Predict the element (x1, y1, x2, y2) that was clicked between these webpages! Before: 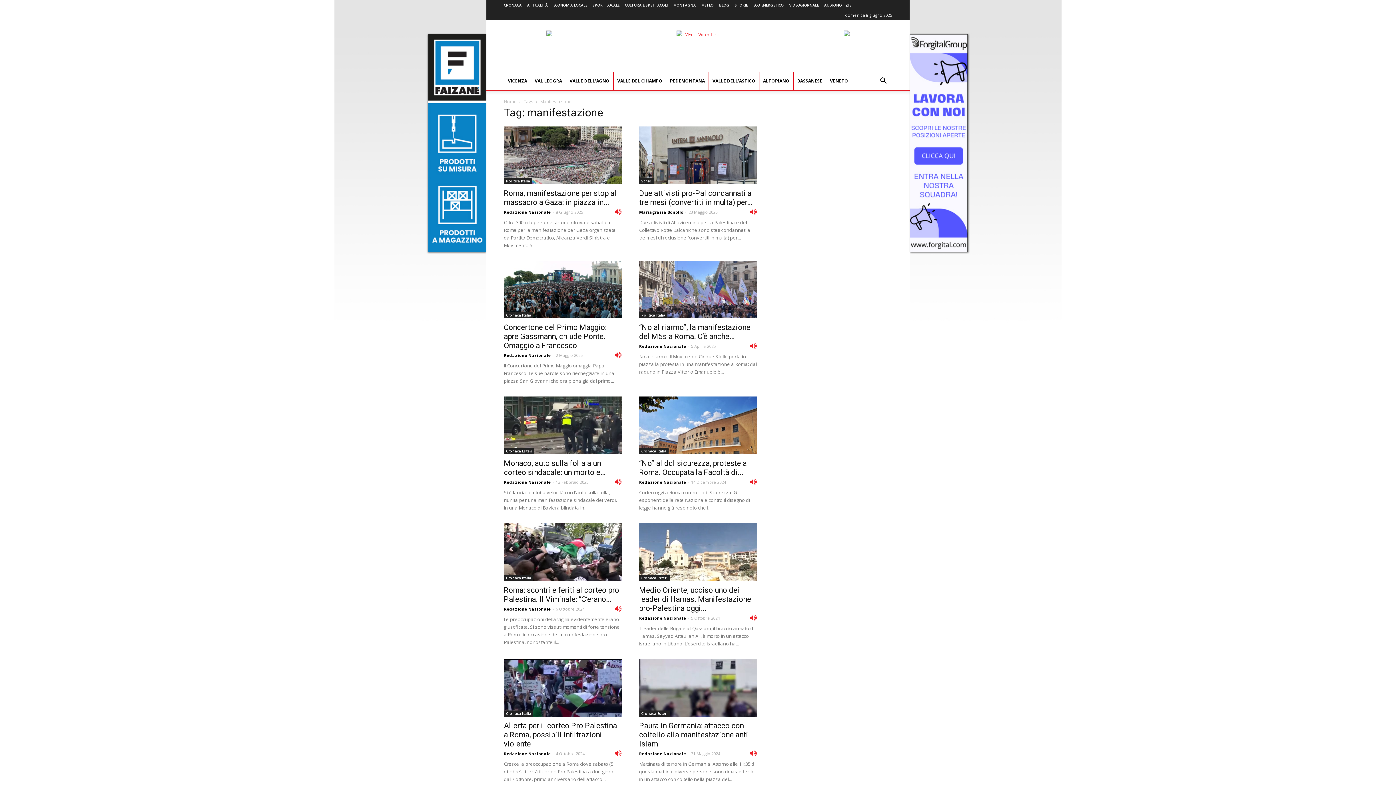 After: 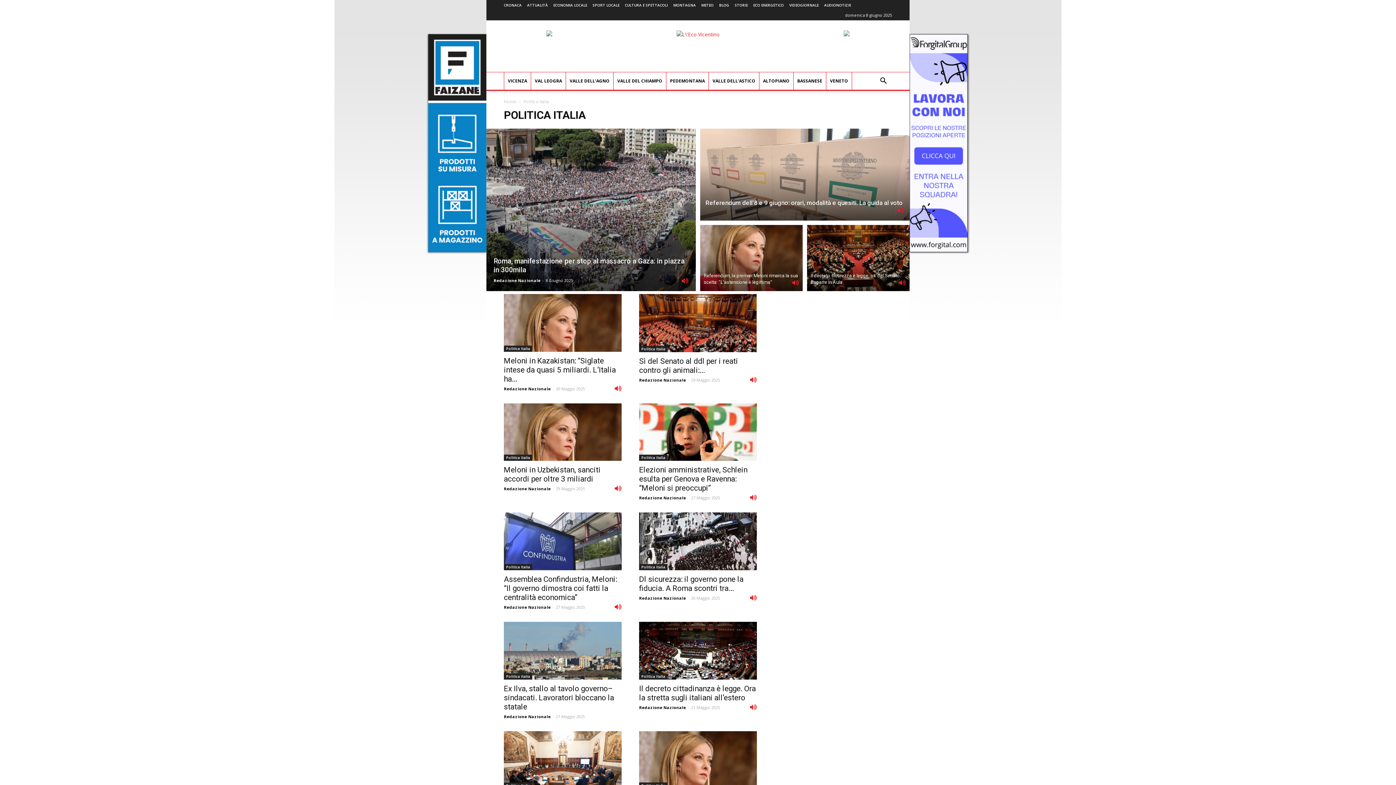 Action: label: Politica Italia bbox: (639, 312, 667, 318)